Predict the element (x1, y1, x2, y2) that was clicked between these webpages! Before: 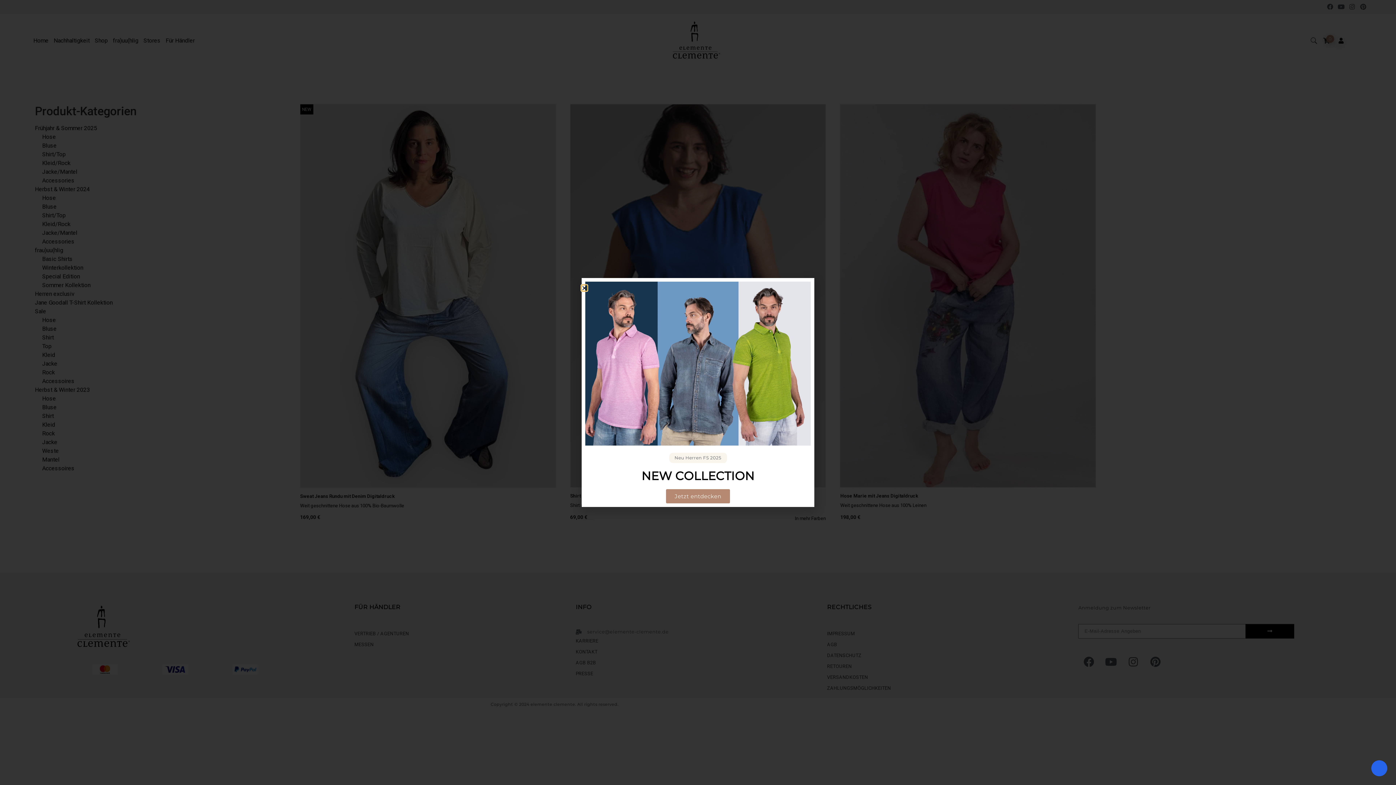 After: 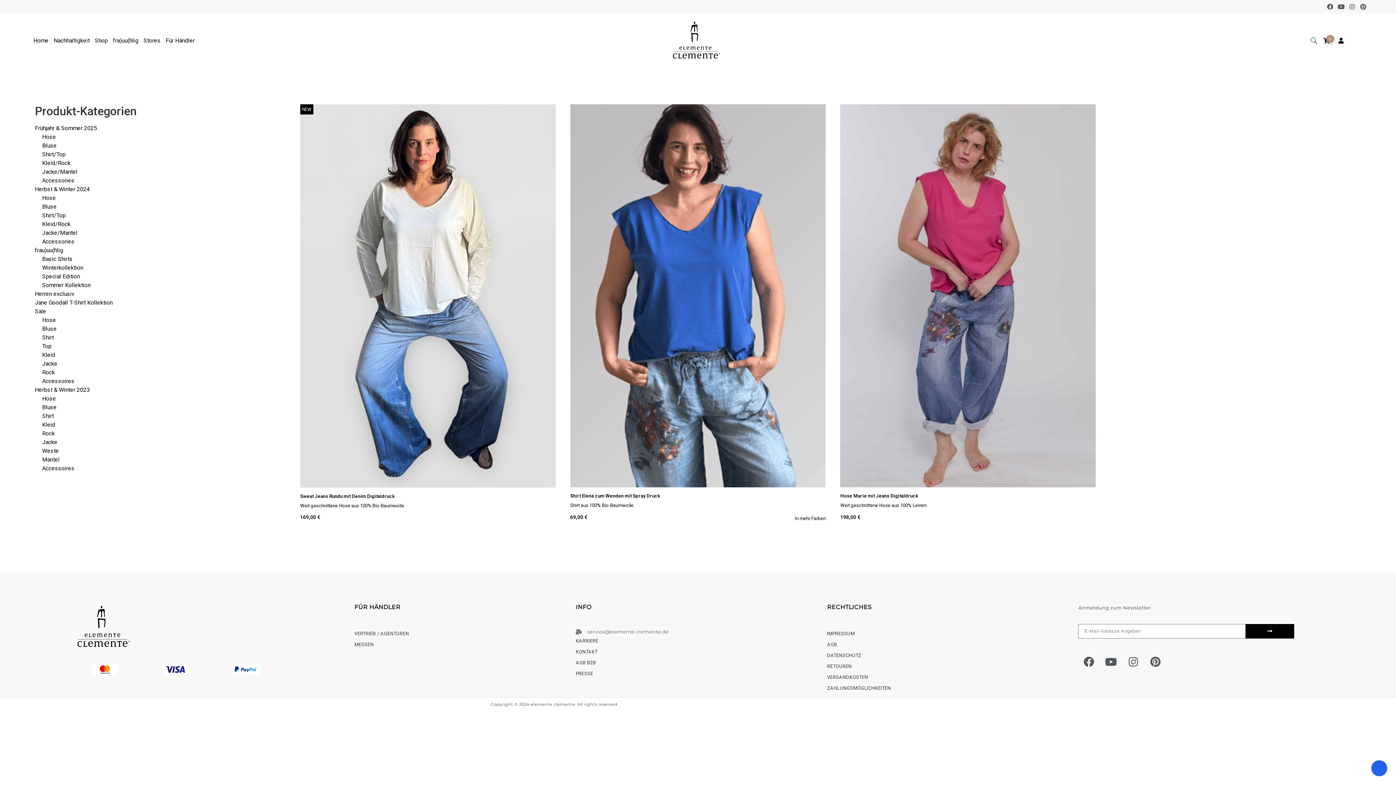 Action: label: Close bbox: (581, 285, 587, 290)